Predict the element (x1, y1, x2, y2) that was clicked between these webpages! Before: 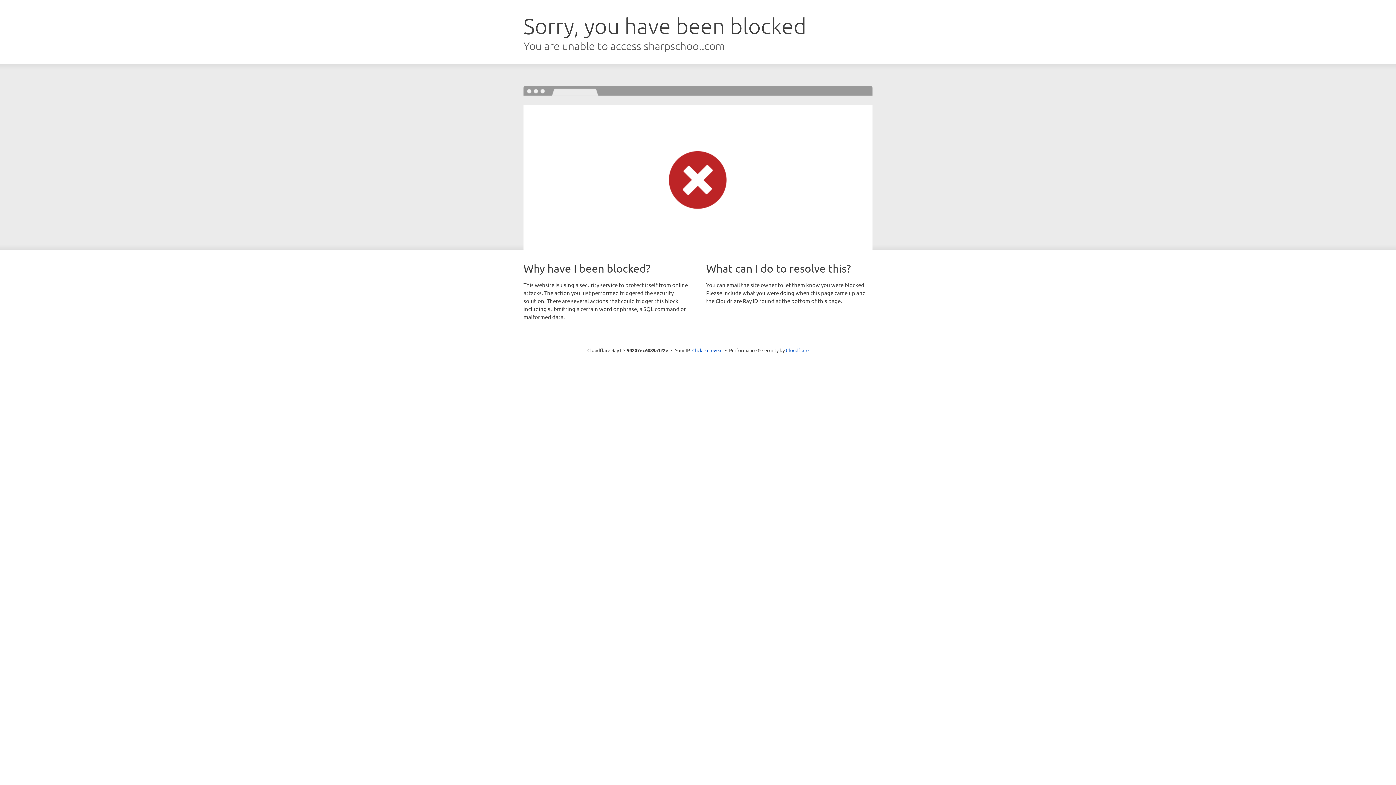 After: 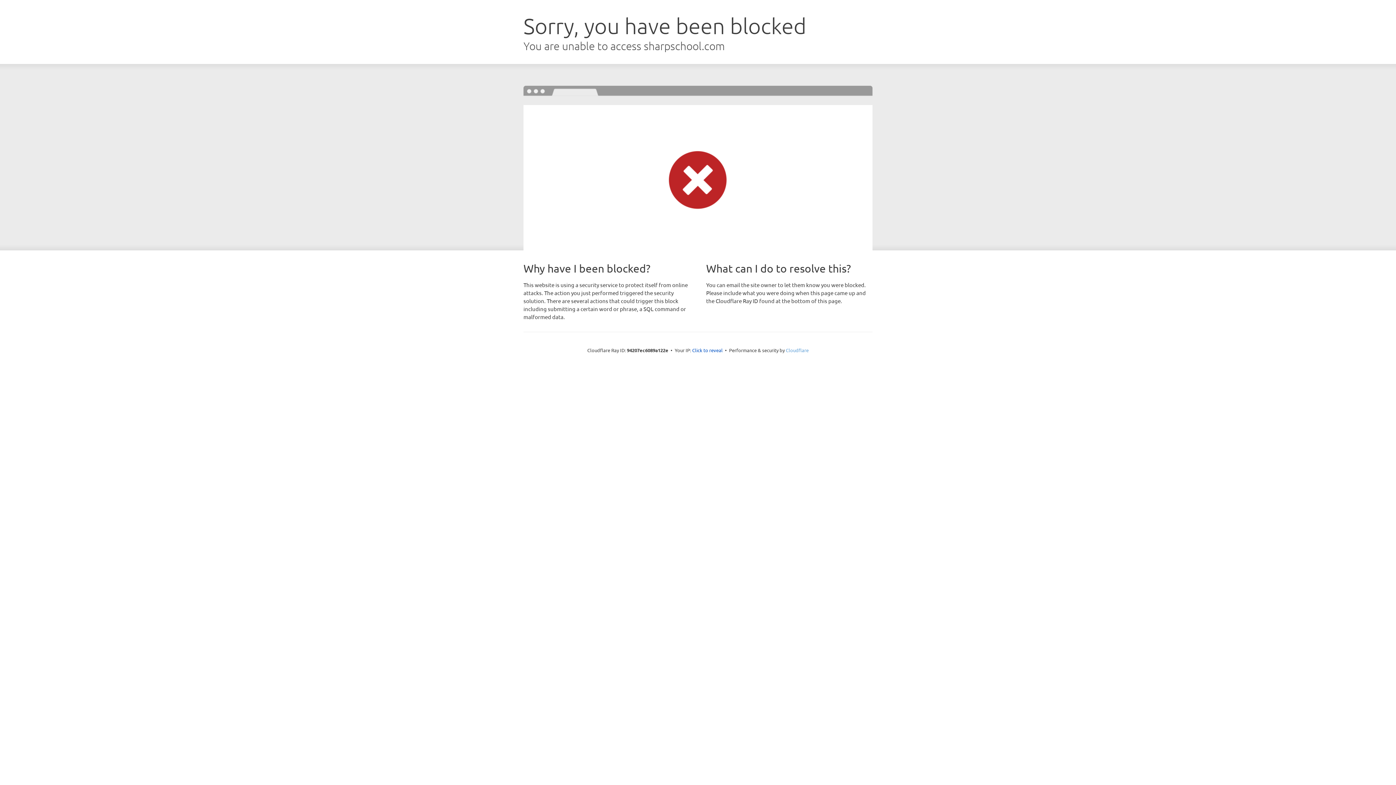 Action: label: Cloudflare bbox: (786, 347, 808, 353)